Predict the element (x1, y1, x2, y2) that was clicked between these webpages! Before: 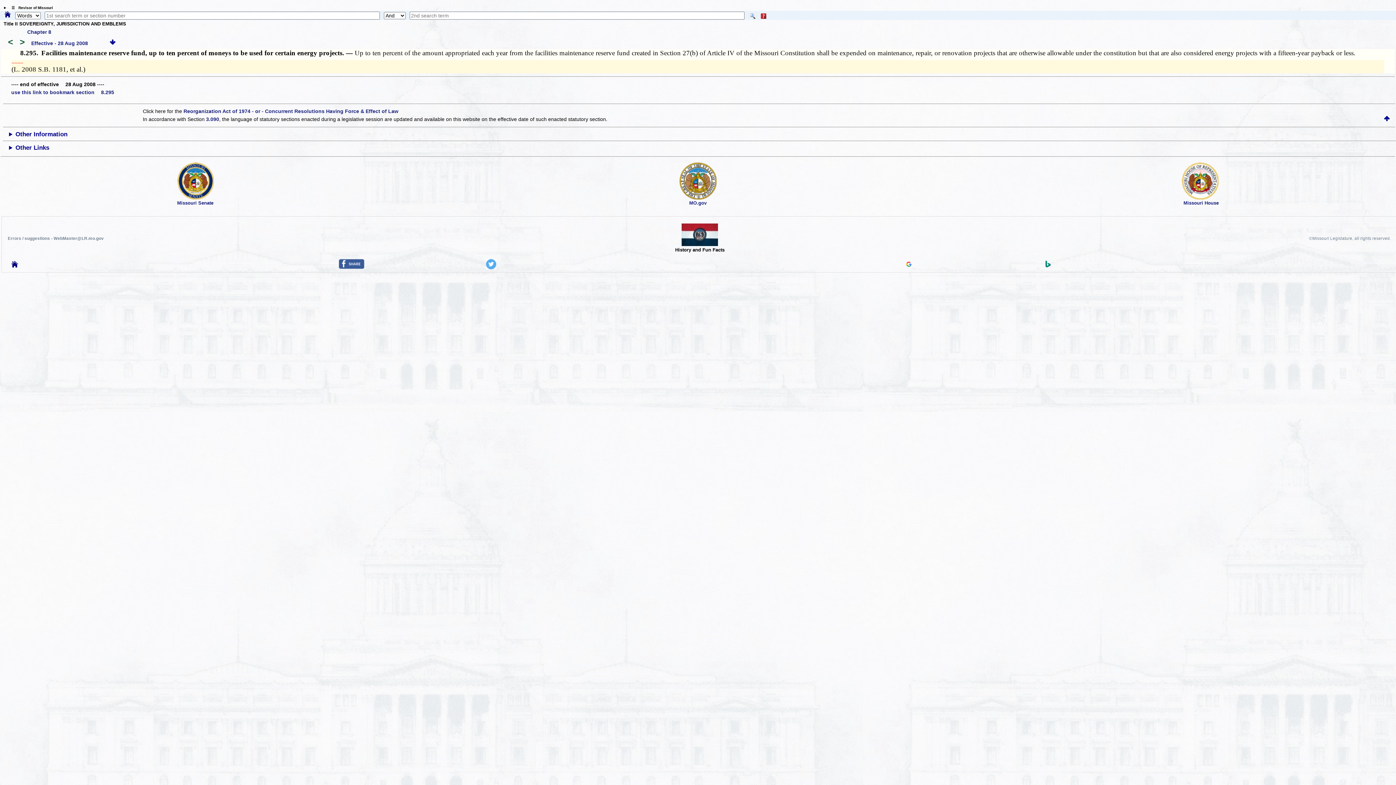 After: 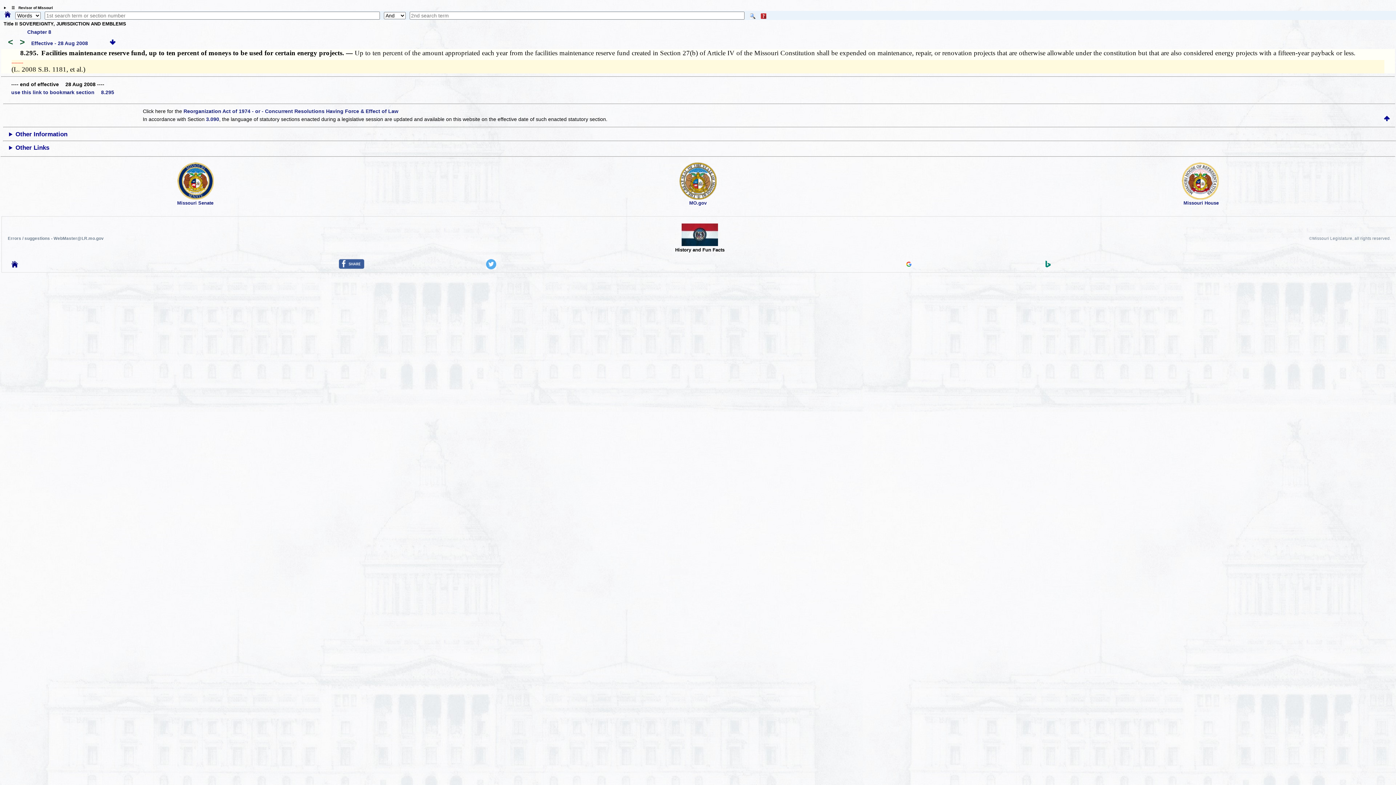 Action: bbox: (177, 194, 214, 200)